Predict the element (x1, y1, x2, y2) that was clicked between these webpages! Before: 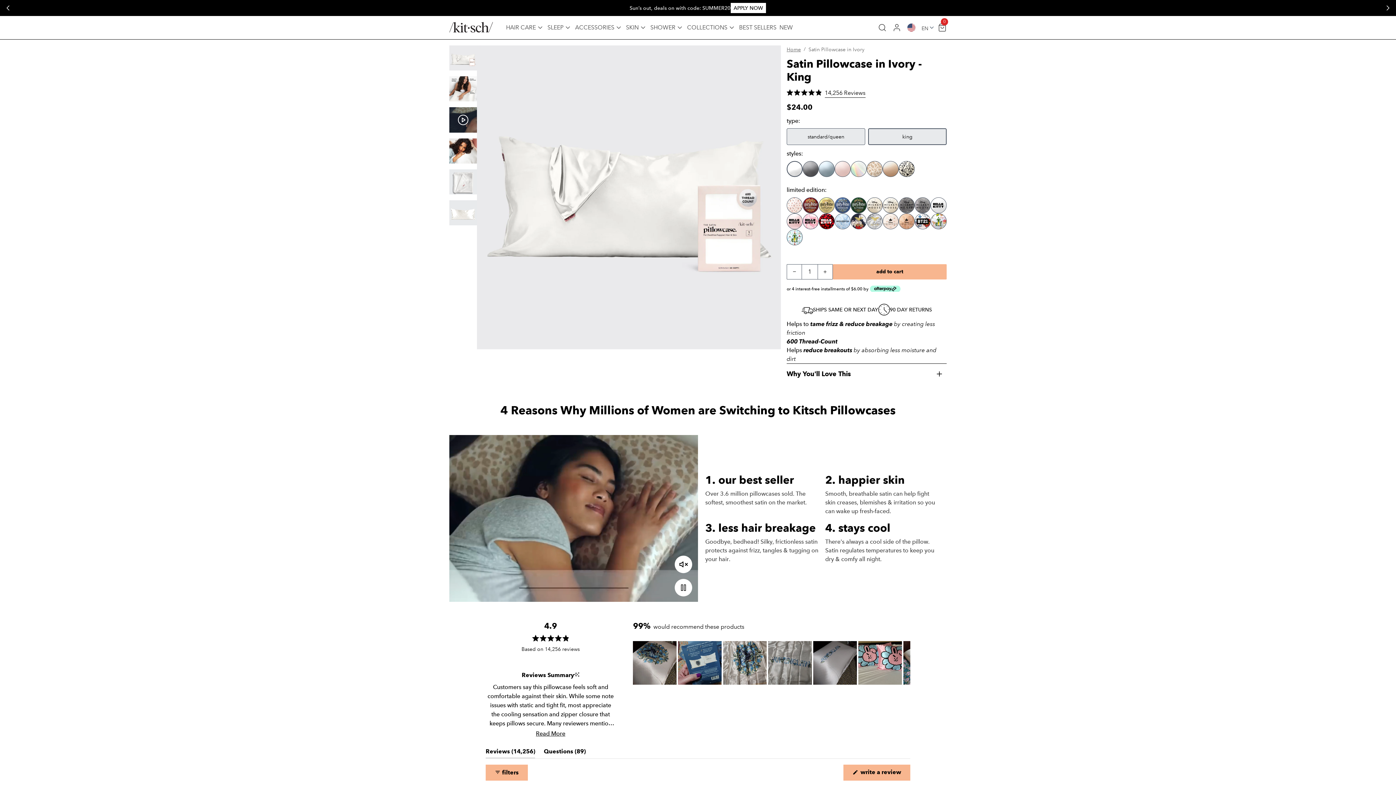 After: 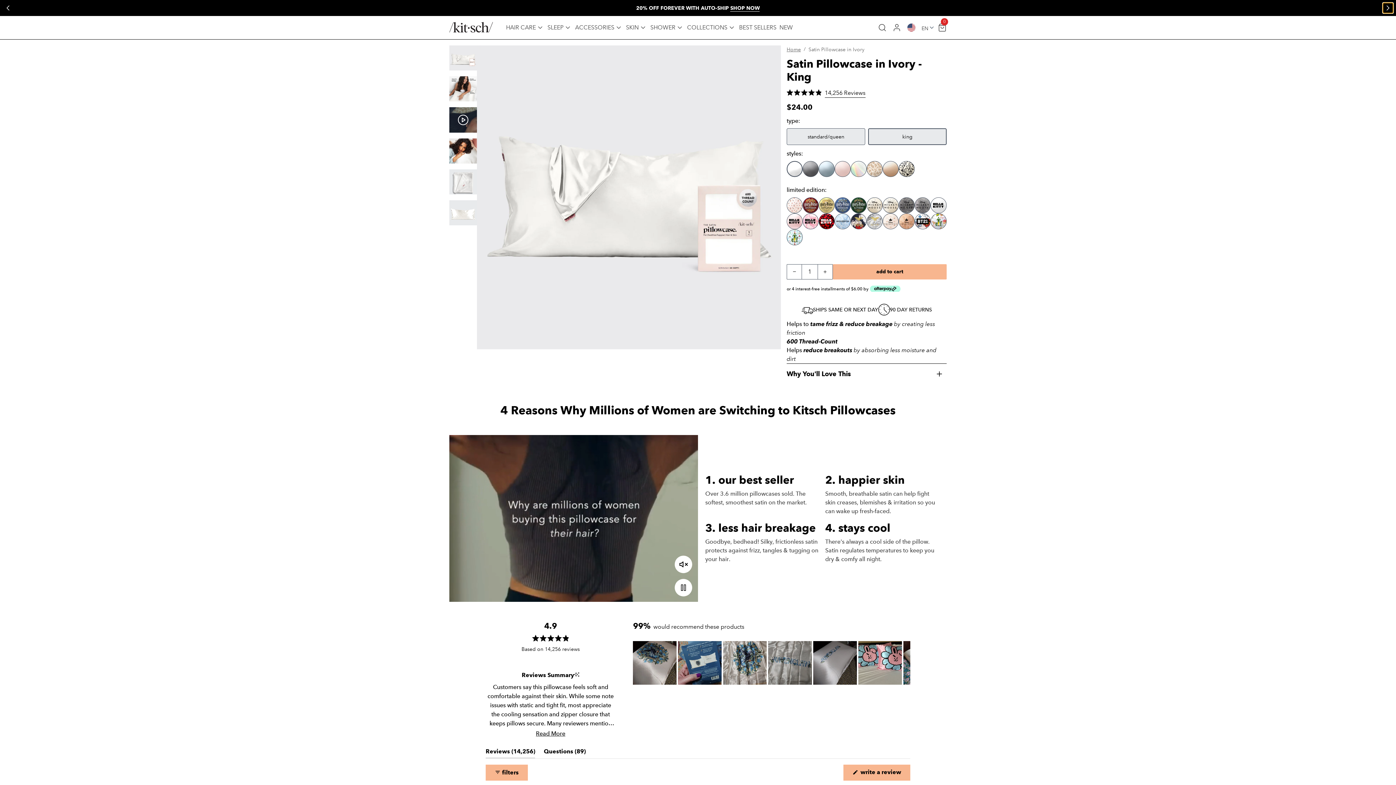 Action: label: Slide right bbox: (1383, 2, 1393, 13)